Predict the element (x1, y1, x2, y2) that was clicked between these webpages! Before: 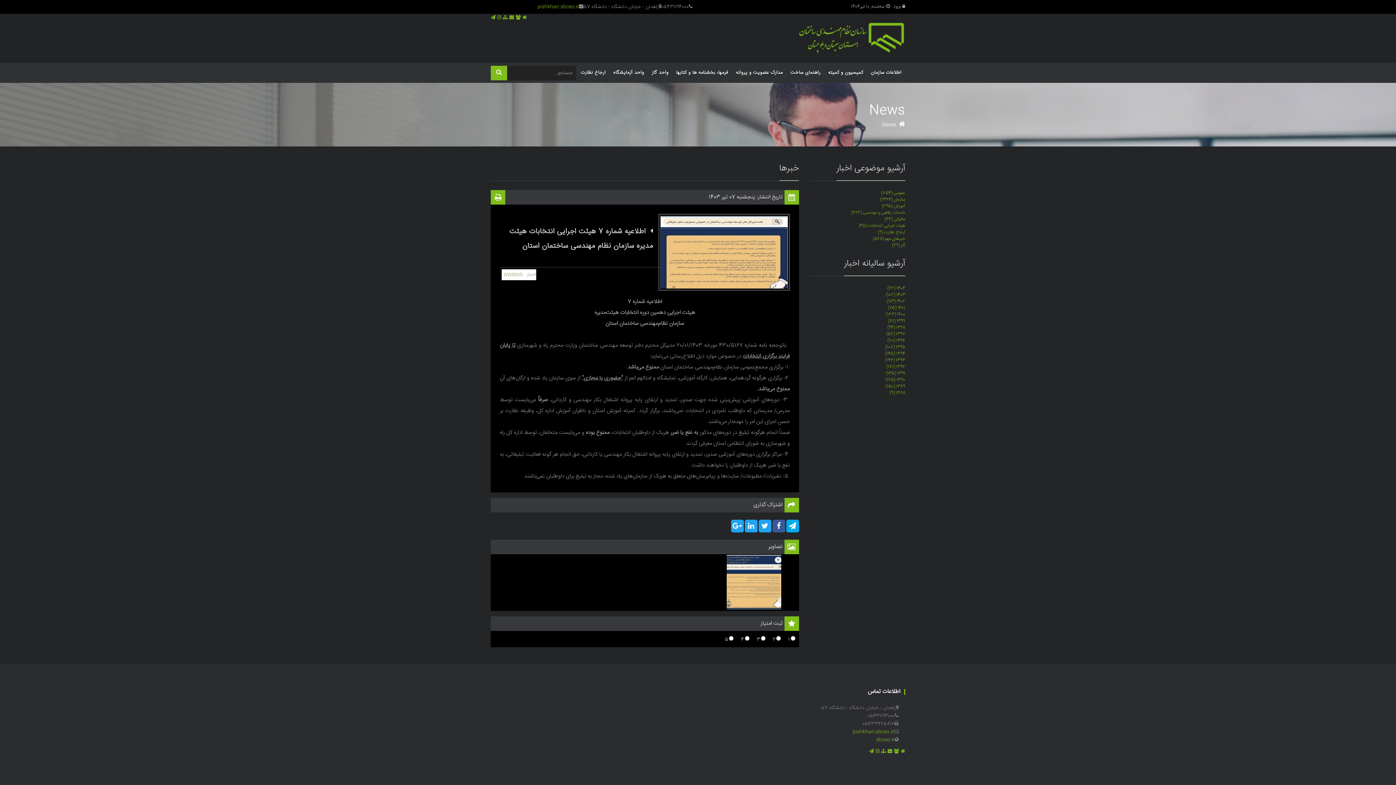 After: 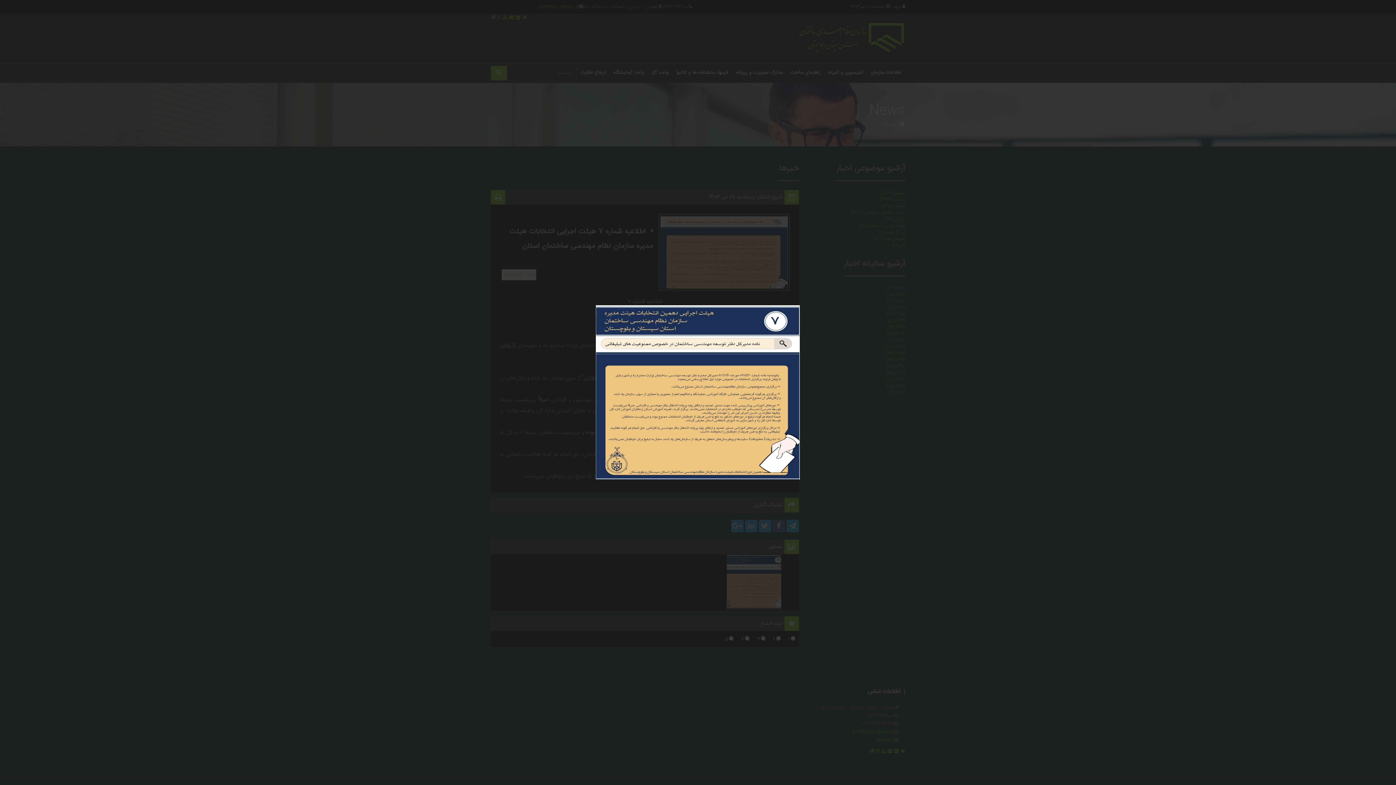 Action: bbox: (726, 554, 781, 561)